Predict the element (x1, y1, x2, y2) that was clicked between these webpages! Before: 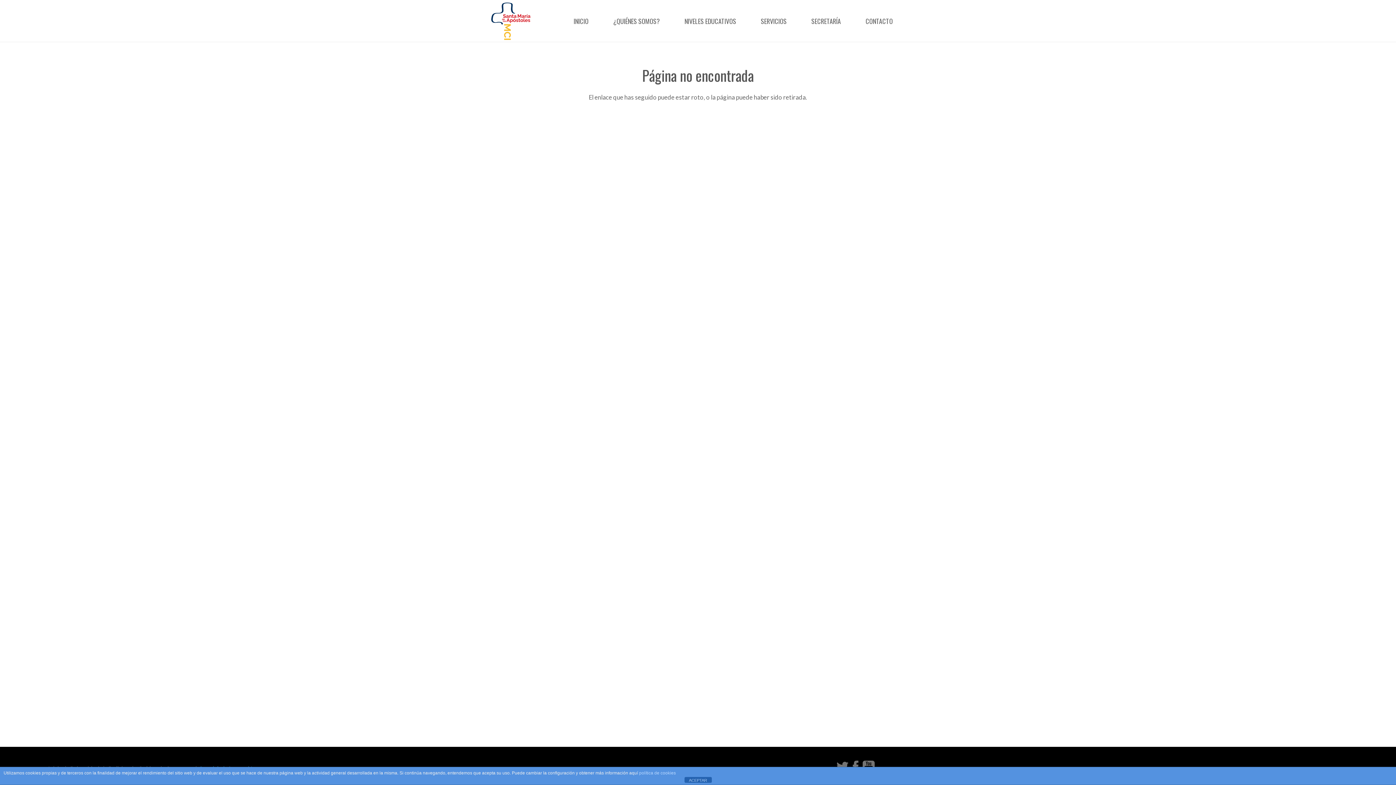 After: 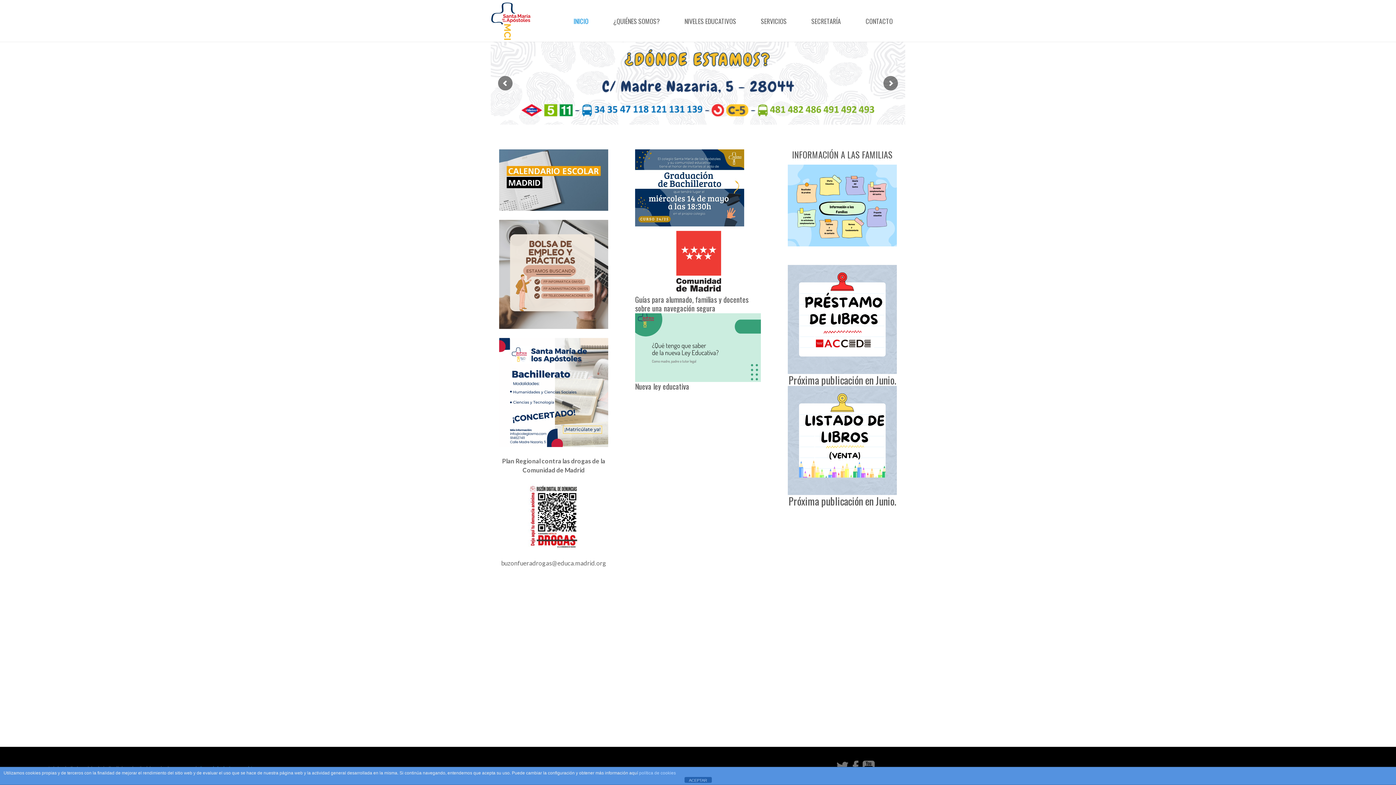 Action: bbox: (561, 11, 601, 30) label: INICIO